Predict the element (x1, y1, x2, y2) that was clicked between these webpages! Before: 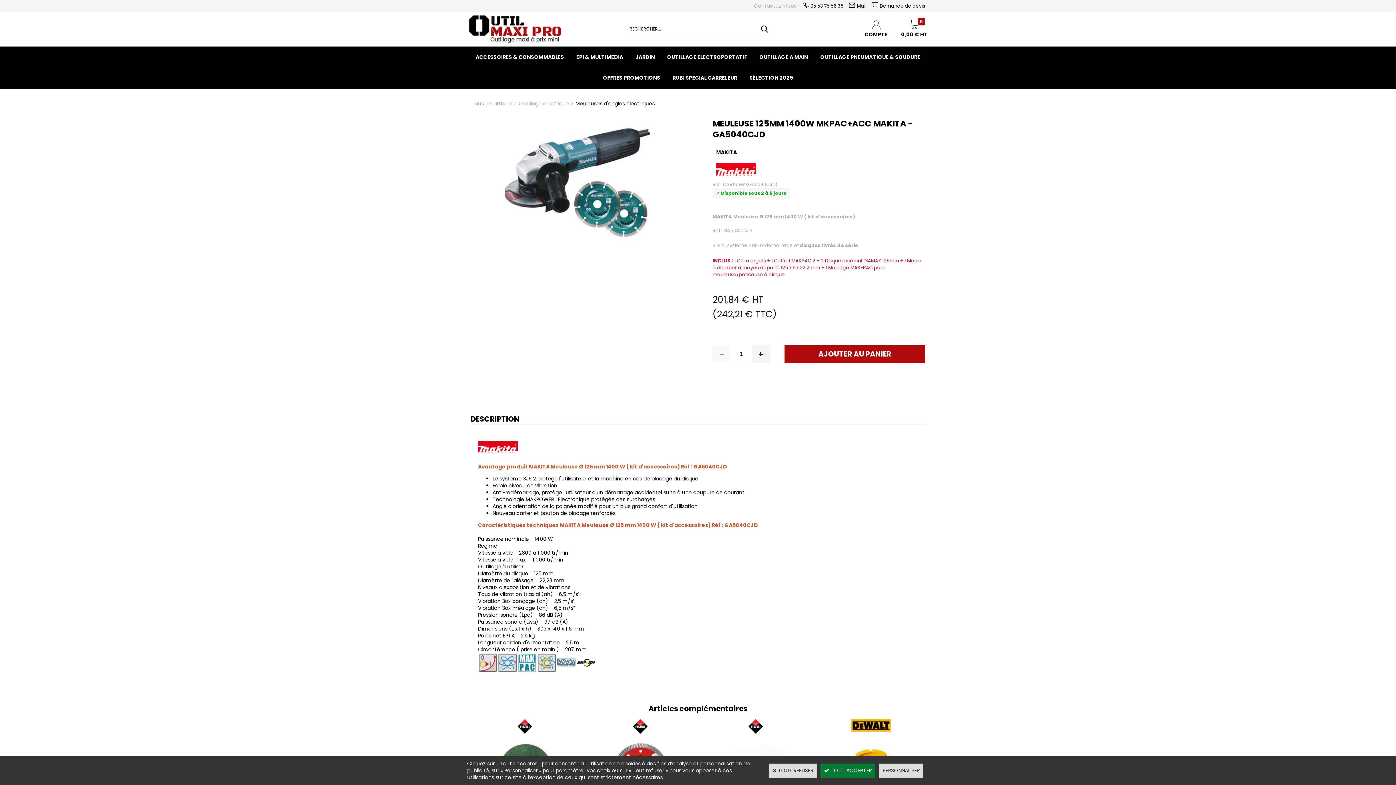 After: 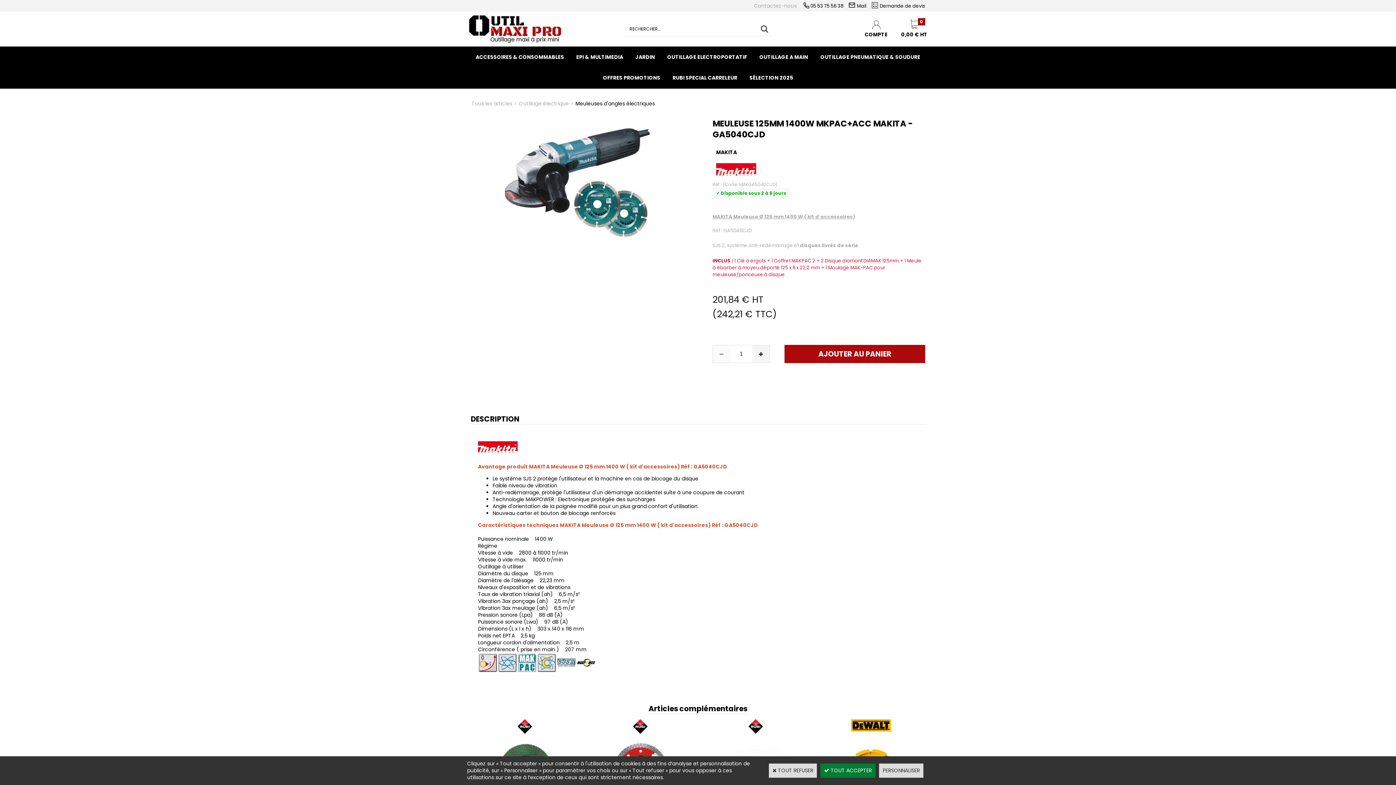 Action: bbox: (803, 2, 843, 9) label: 05 53 75 56 38